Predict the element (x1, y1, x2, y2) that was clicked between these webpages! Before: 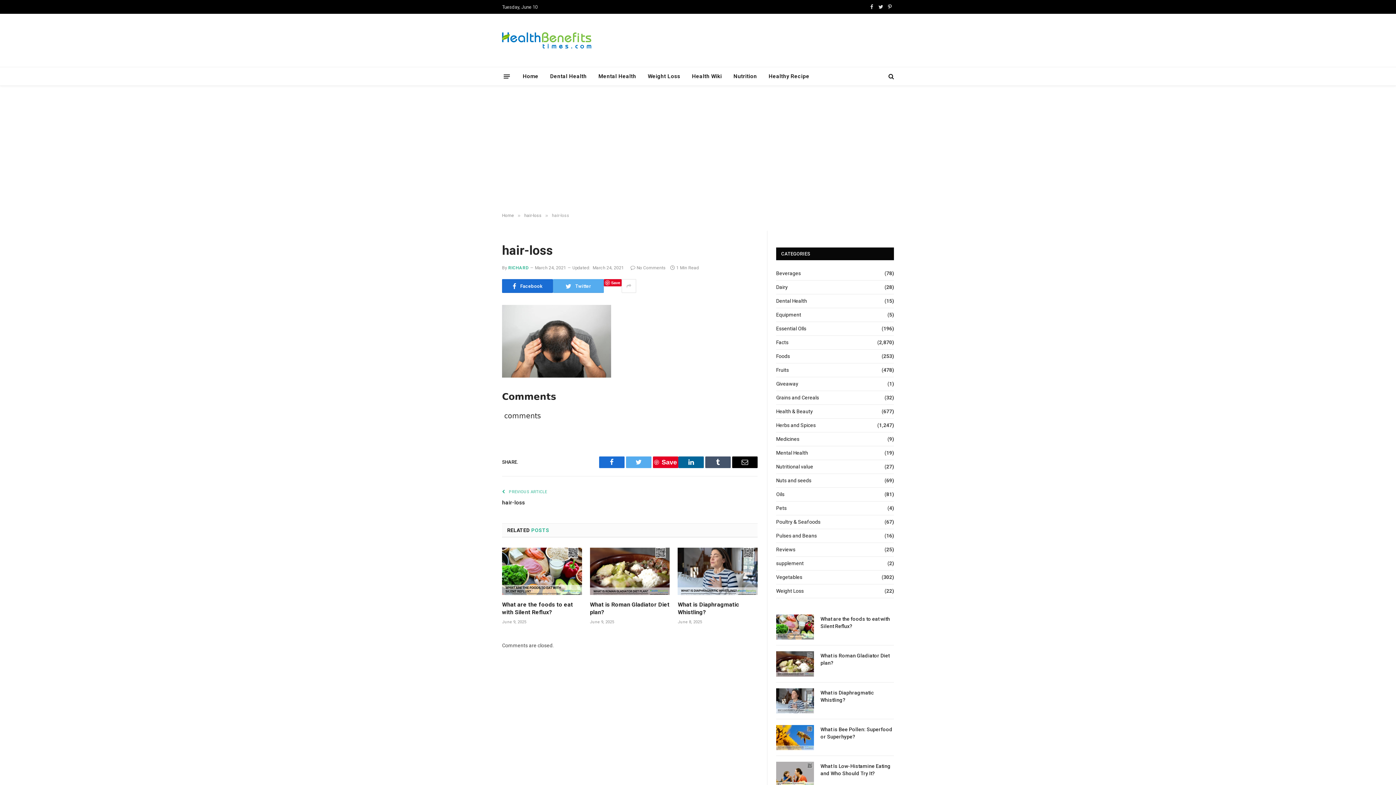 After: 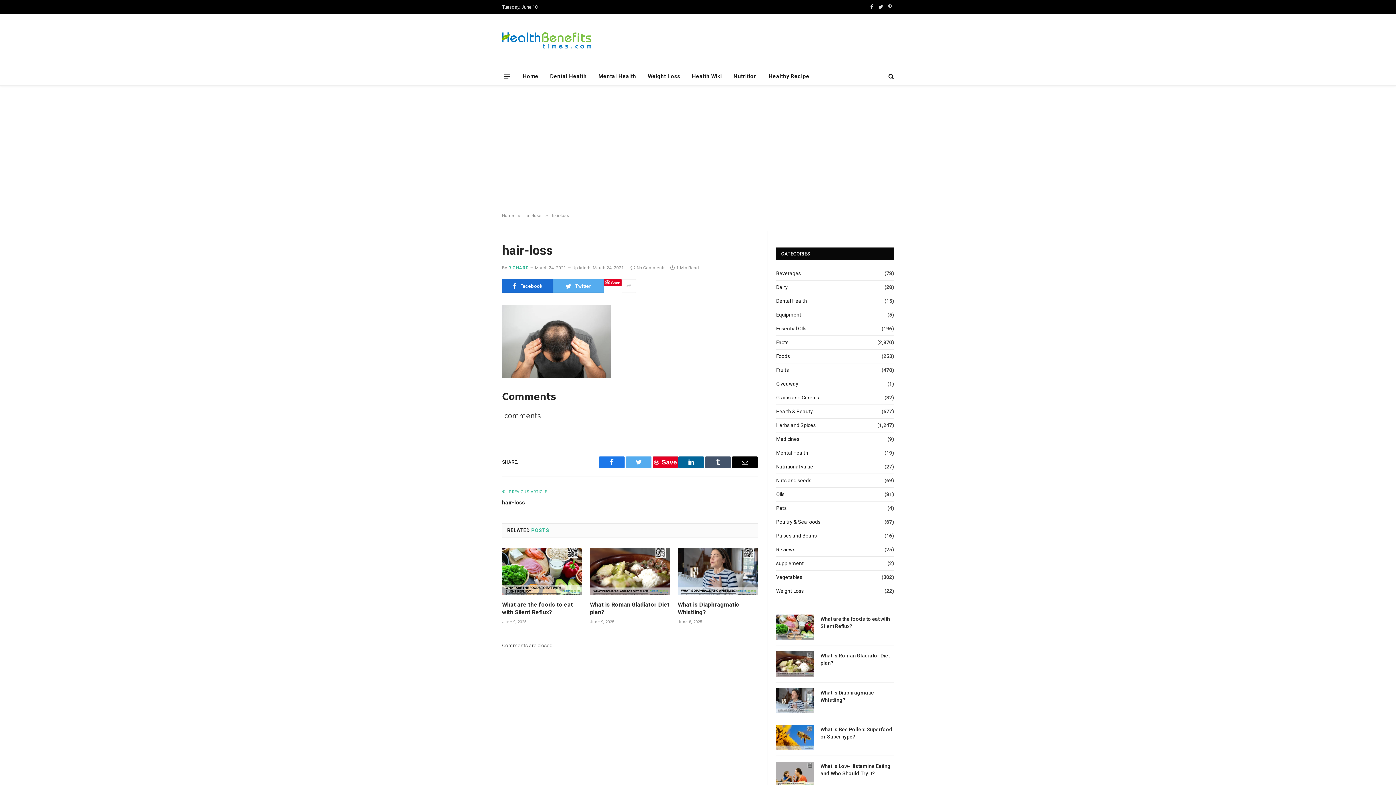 Action: label: Facebook bbox: (599, 456, 624, 468)